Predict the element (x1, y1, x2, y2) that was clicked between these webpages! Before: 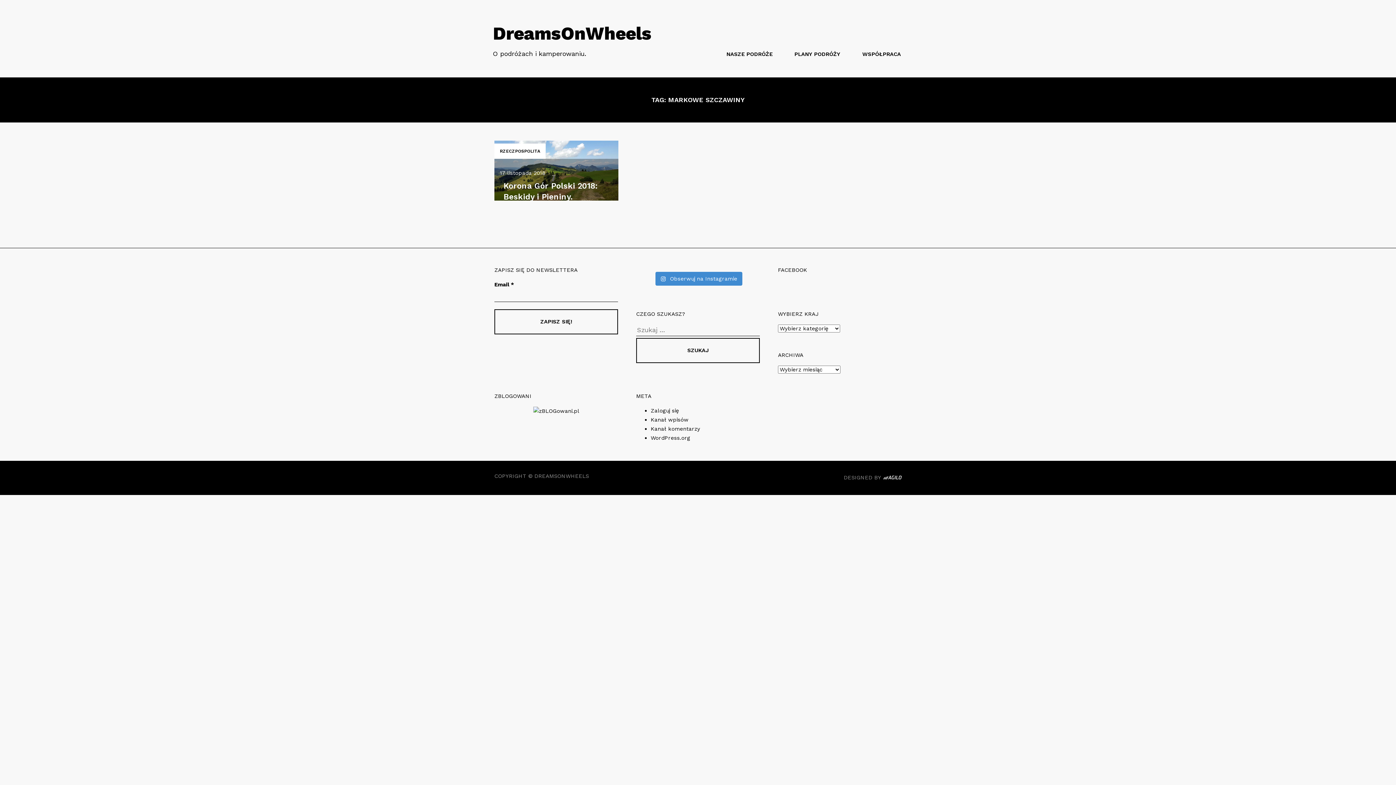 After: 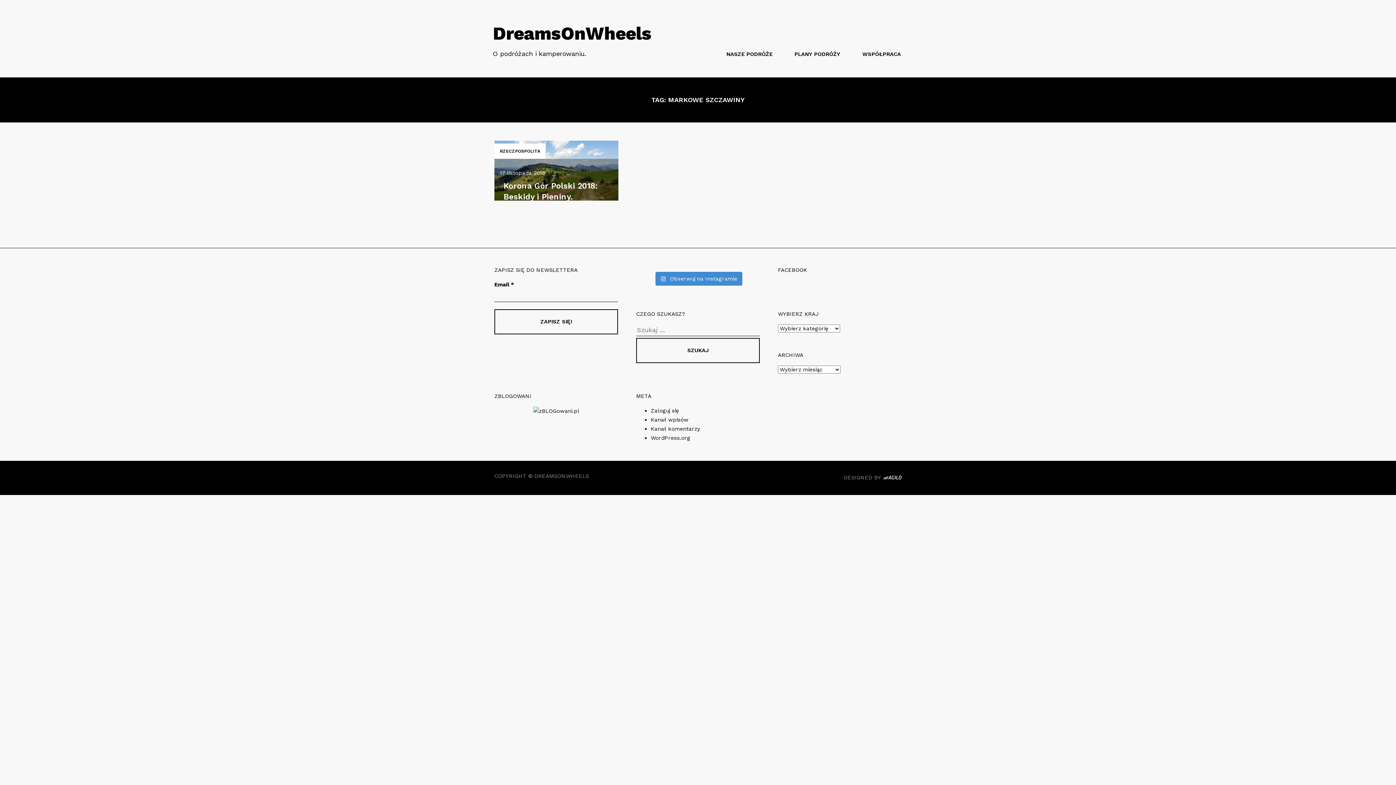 Action: bbox: (533, 407, 579, 414)